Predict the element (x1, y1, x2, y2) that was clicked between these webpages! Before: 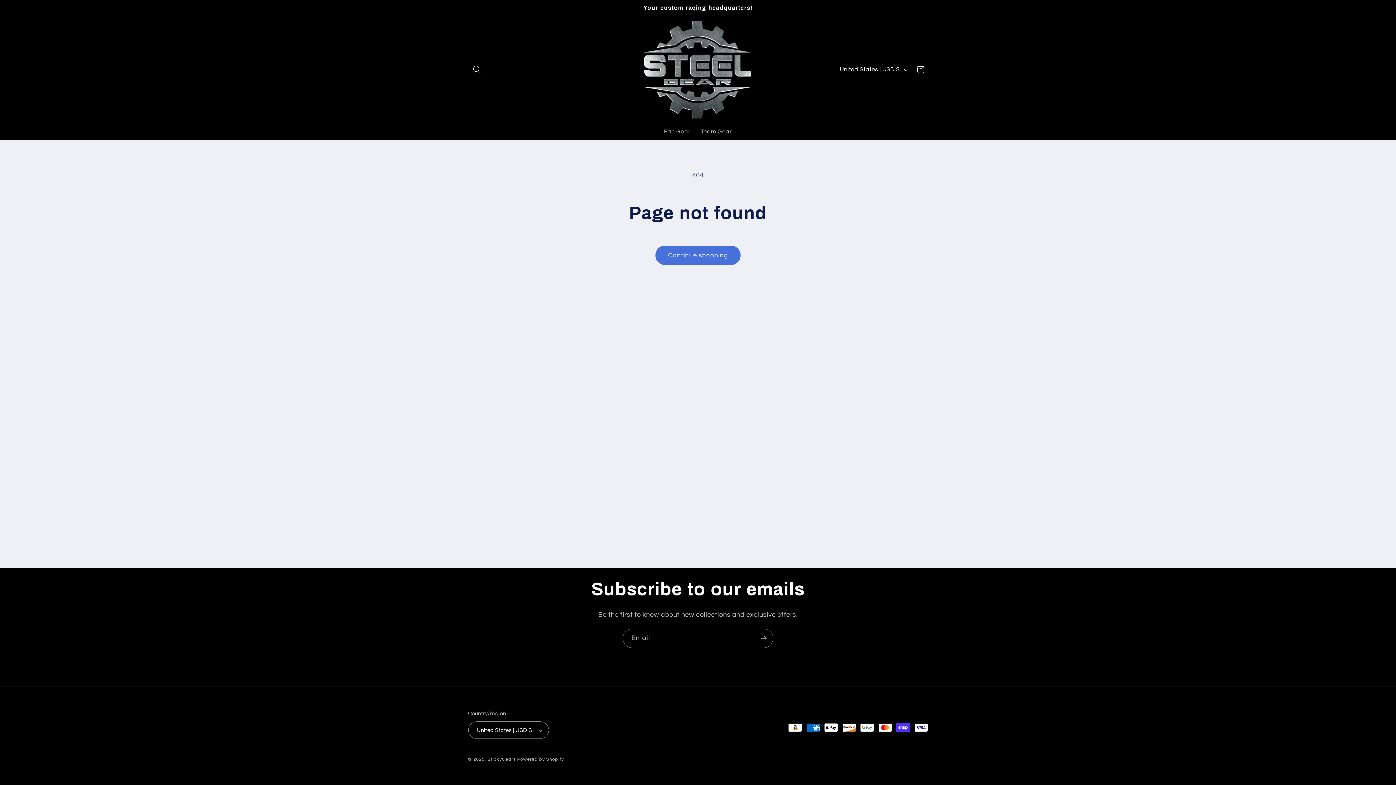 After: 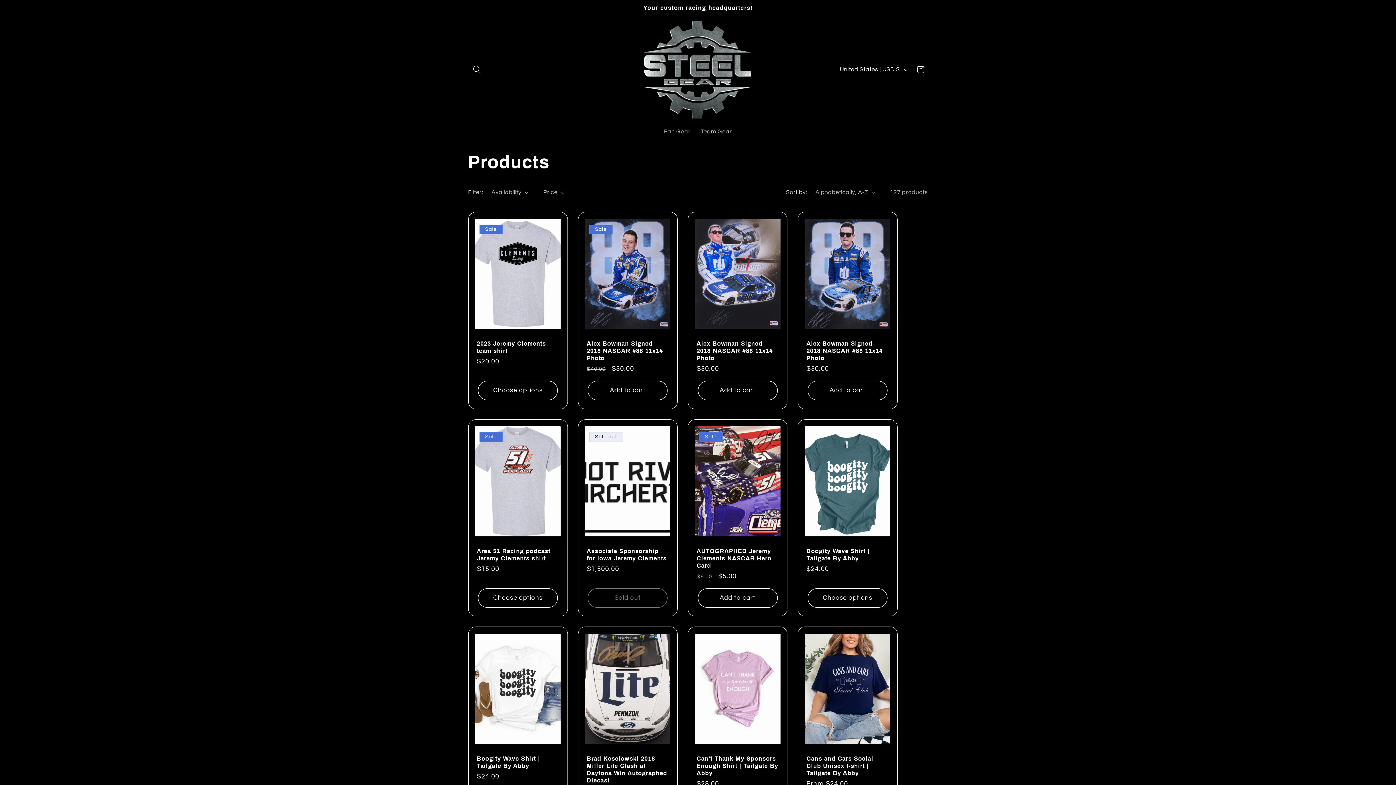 Action: label: Continue shopping bbox: (655, 245, 740, 265)